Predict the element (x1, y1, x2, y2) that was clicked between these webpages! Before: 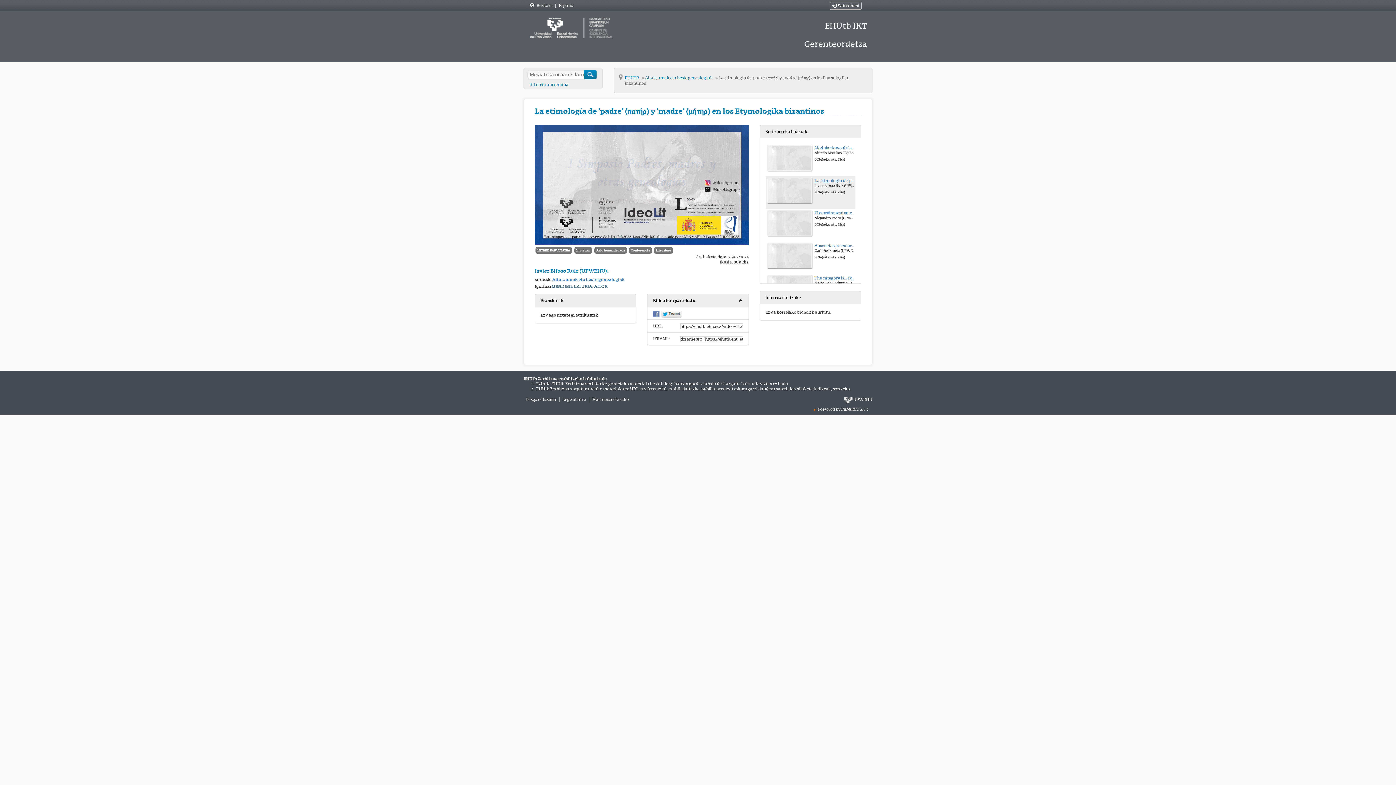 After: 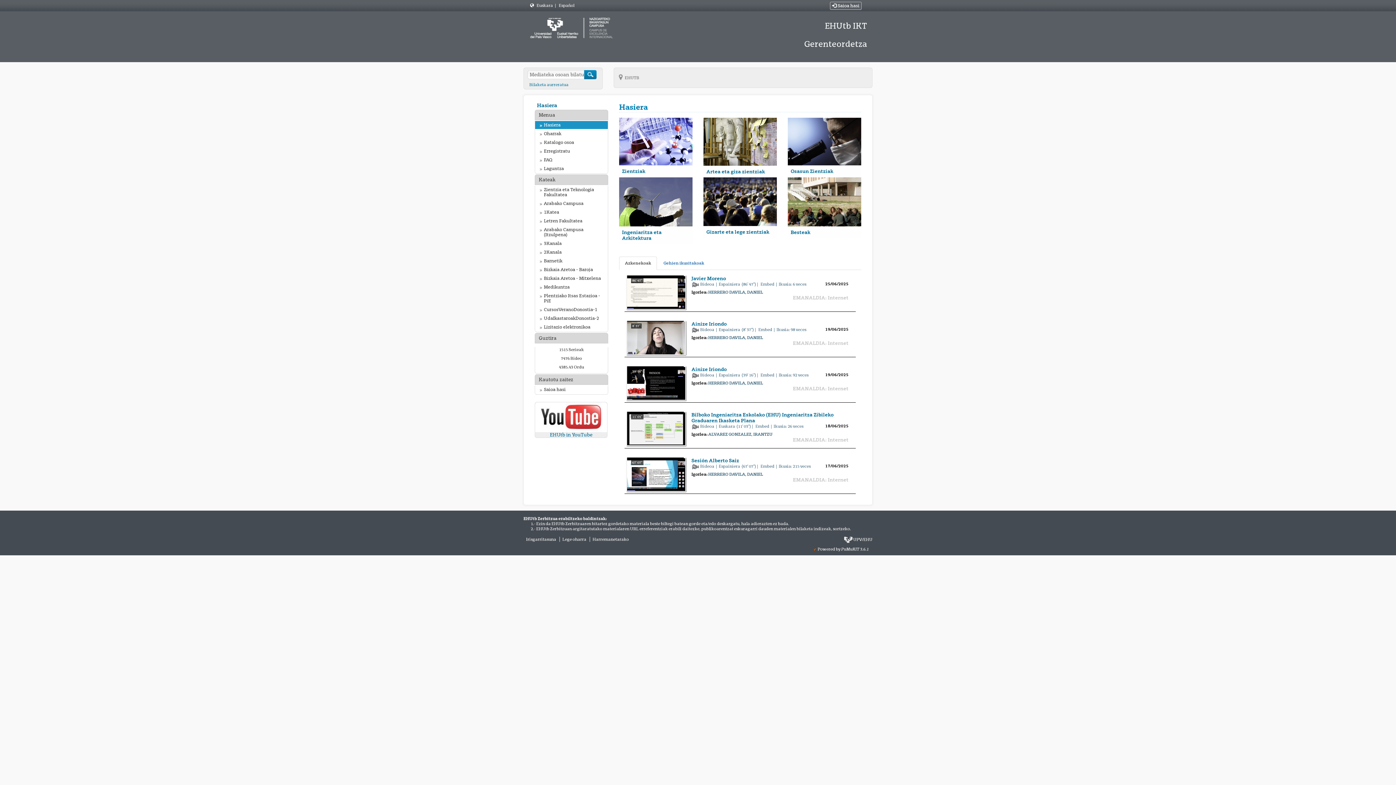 Action: label: Euskara  bbox: (536, 2, 553, 8)